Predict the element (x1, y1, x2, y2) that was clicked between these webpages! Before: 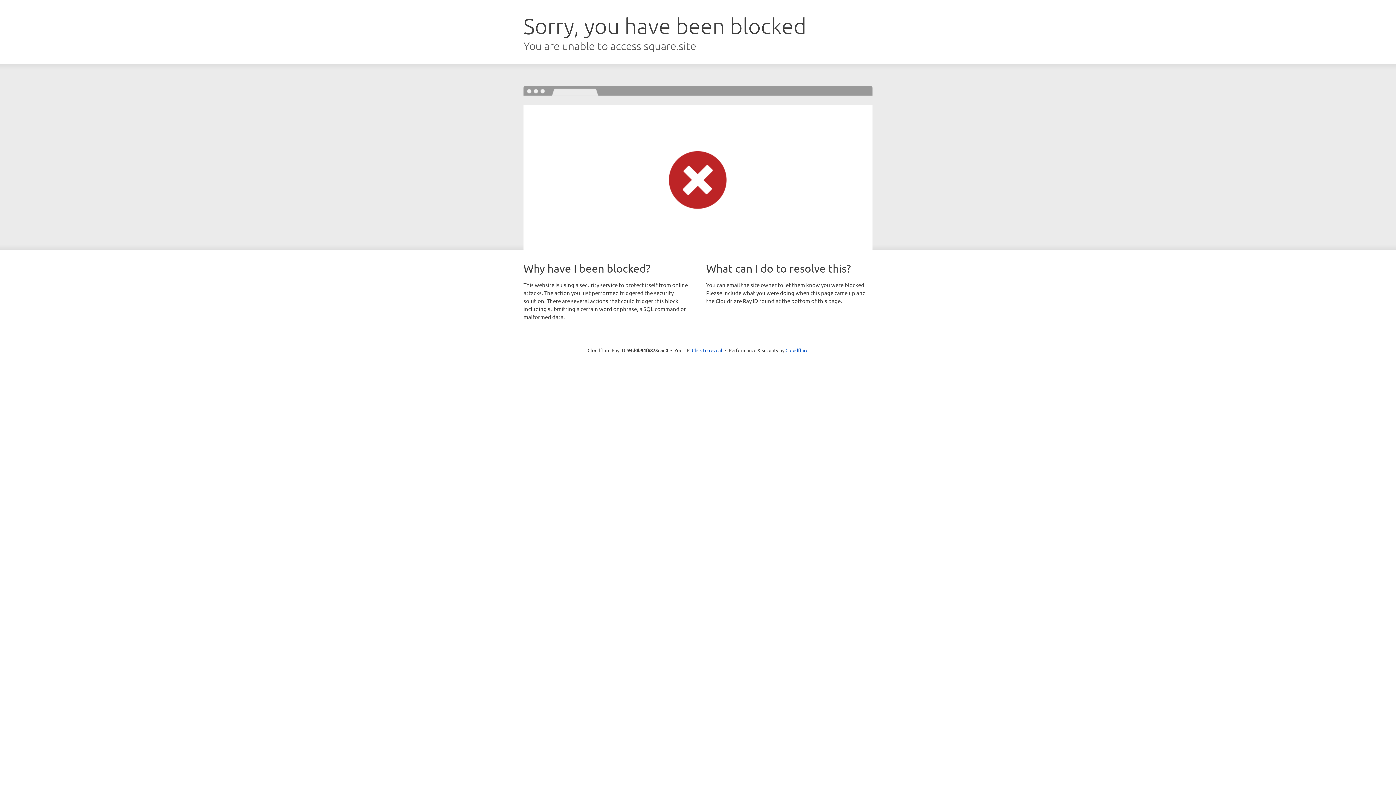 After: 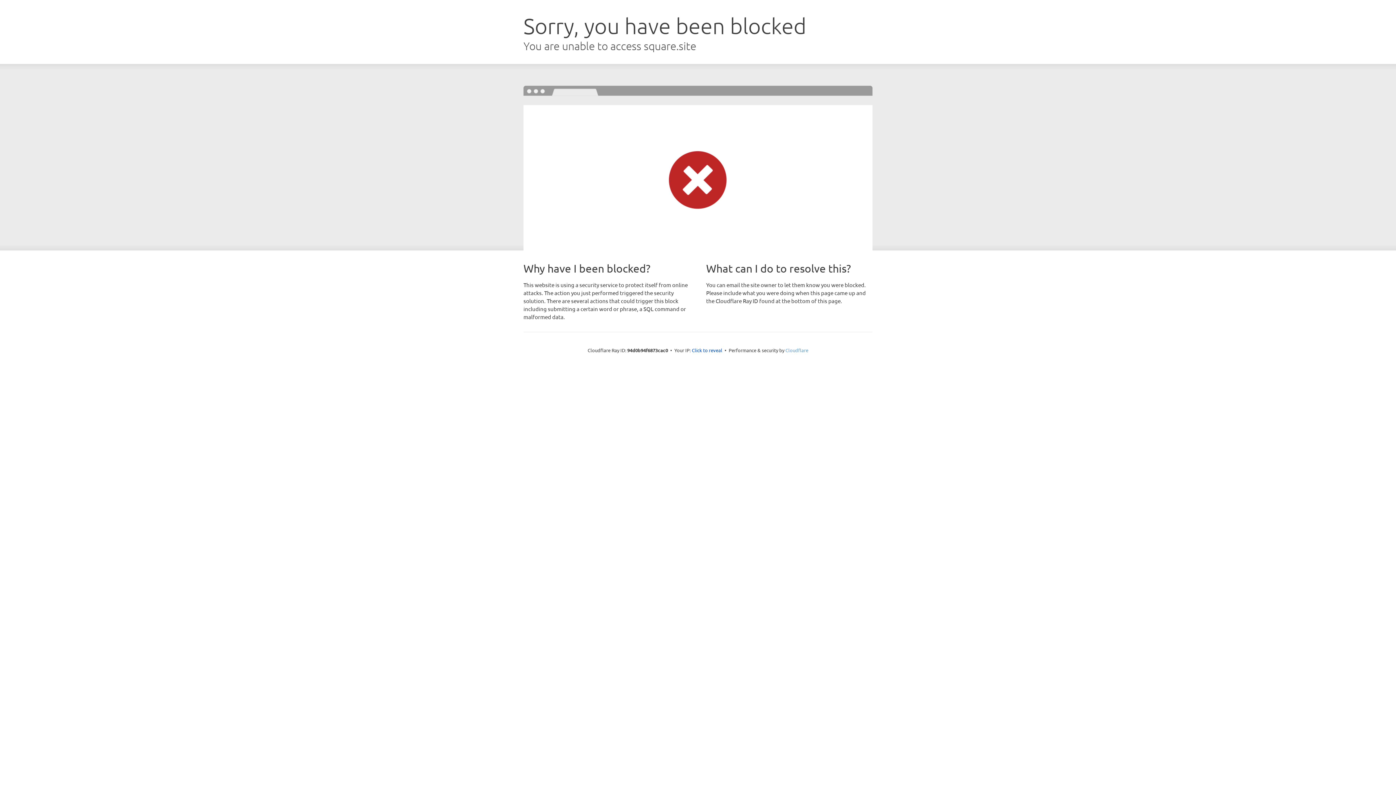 Action: label: Cloudflare bbox: (785, 347, 808, 353)